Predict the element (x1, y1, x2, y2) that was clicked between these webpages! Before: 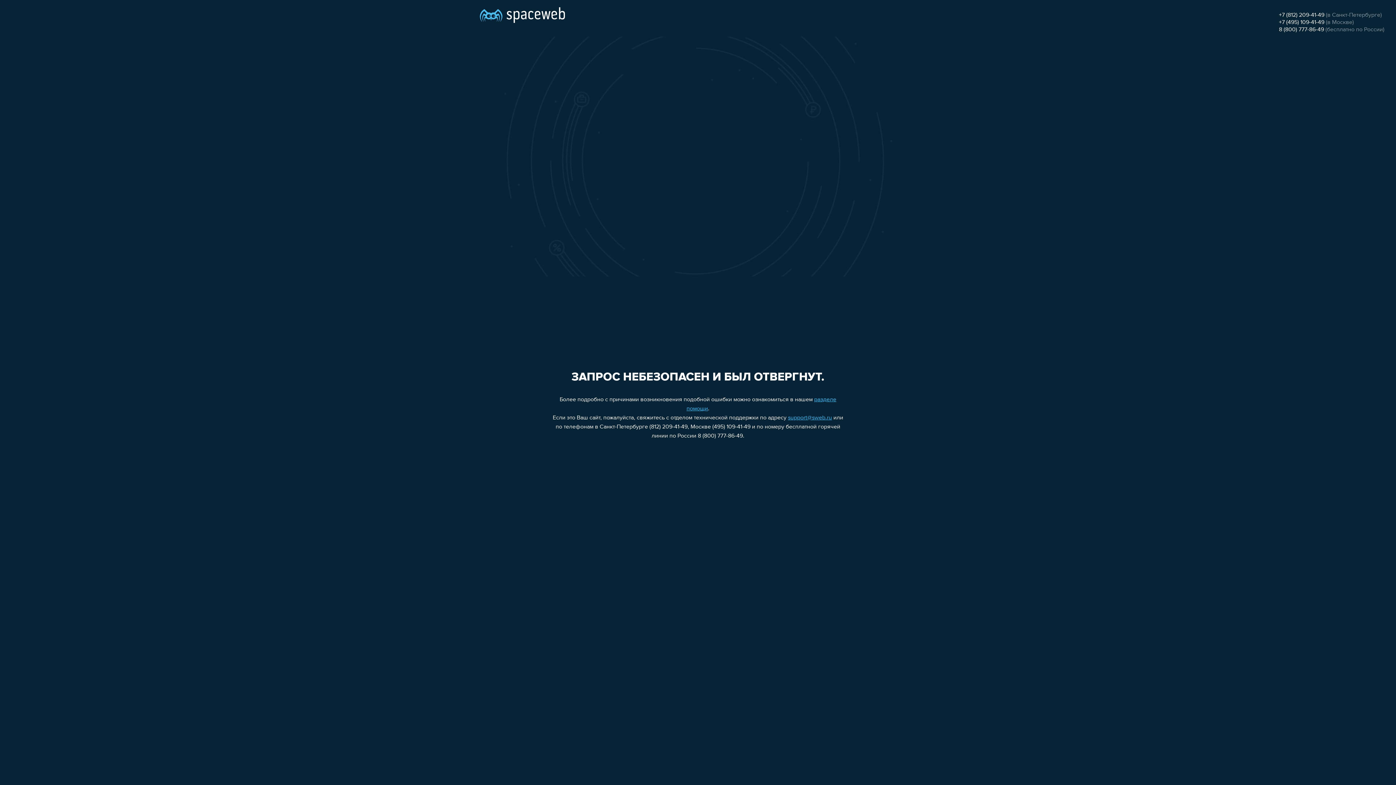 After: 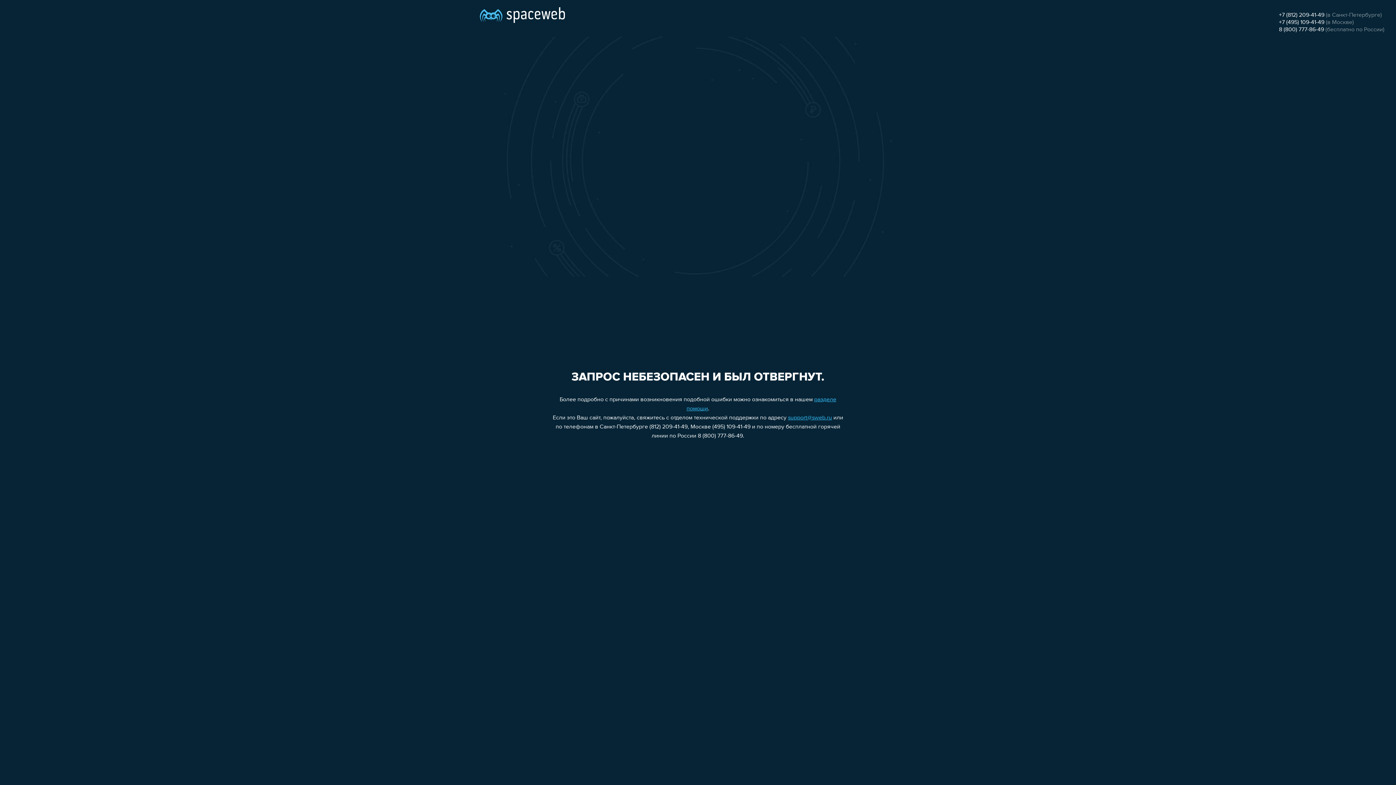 Action: label: +7 (812) 209-41-49 bbox: (1279, 12, 1324, 18)